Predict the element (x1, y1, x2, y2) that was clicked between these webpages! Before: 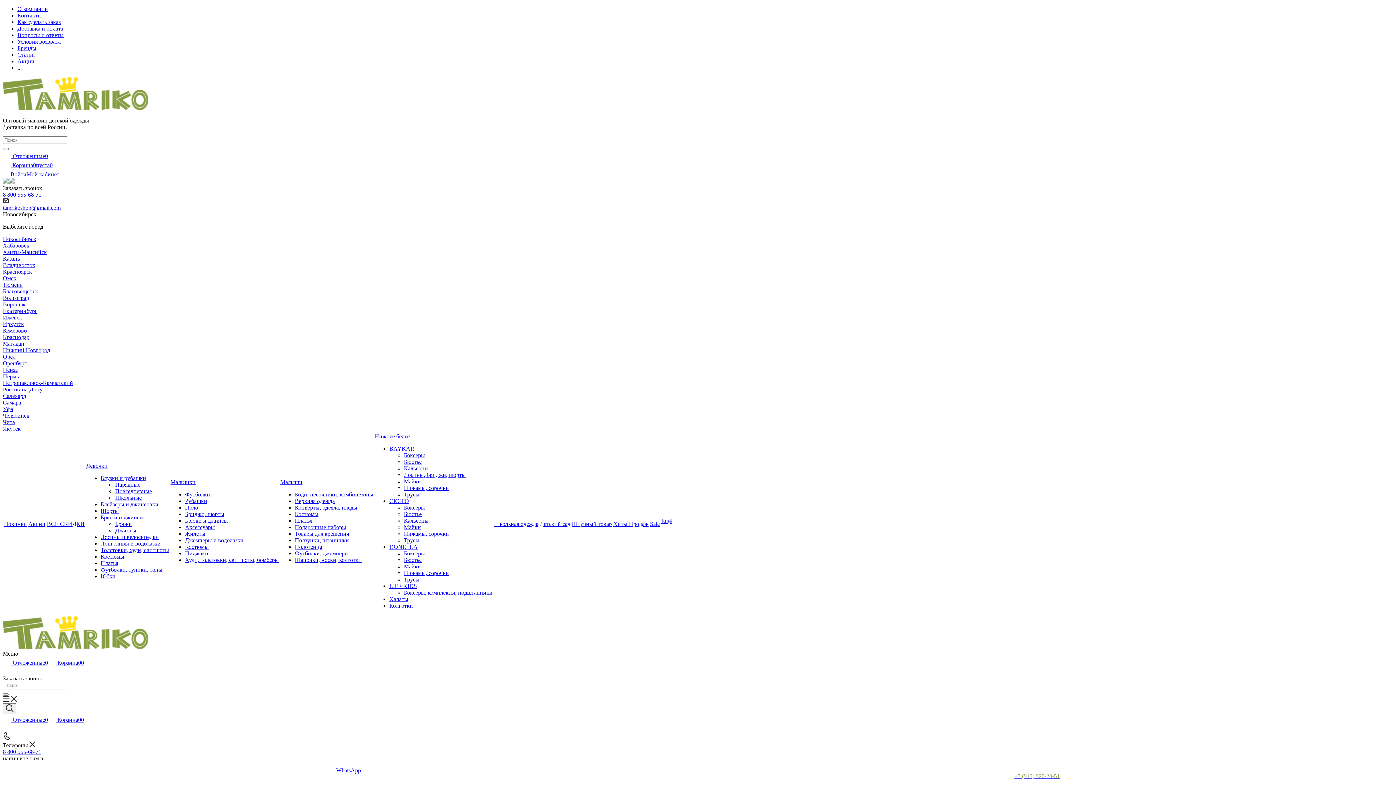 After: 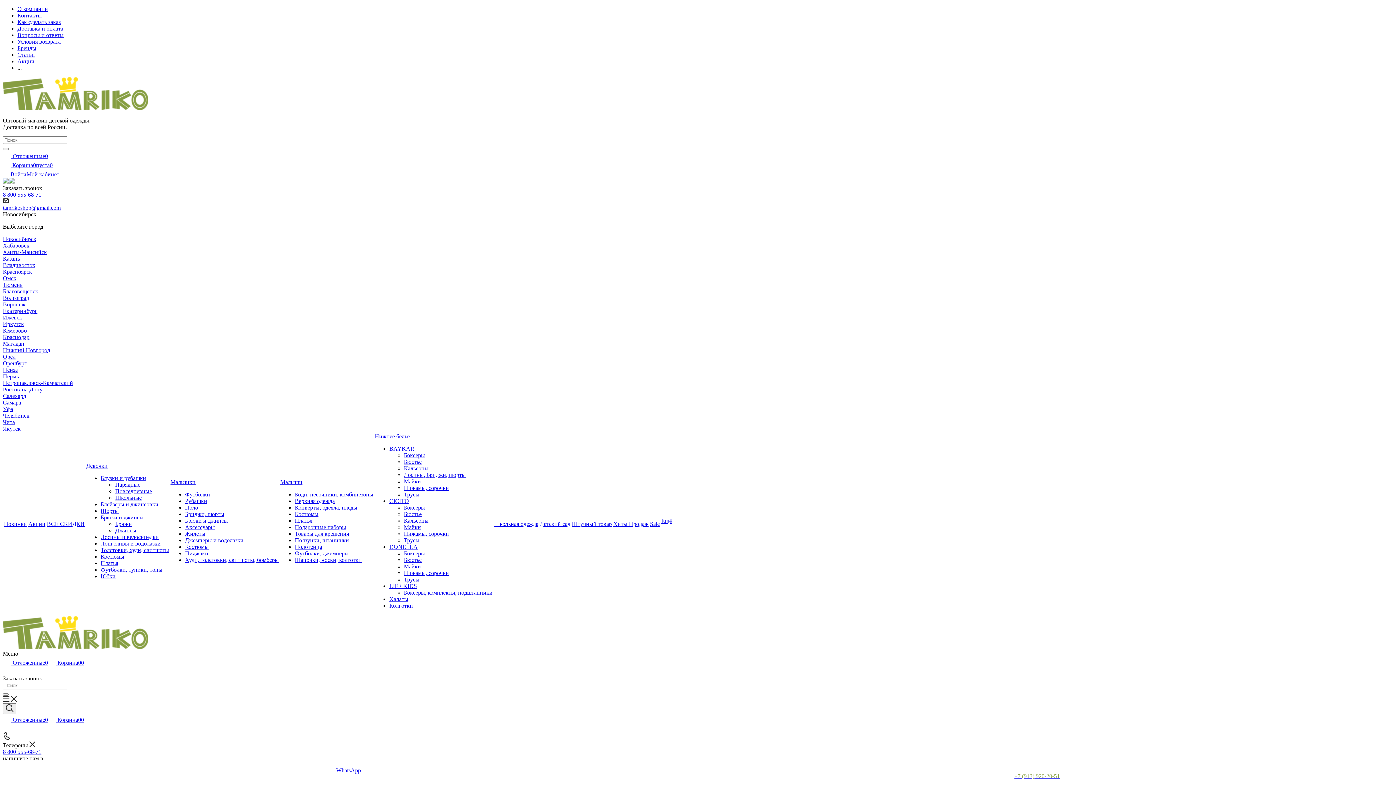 Action: bbox: (100, 573, 115, 579) label: Юбки